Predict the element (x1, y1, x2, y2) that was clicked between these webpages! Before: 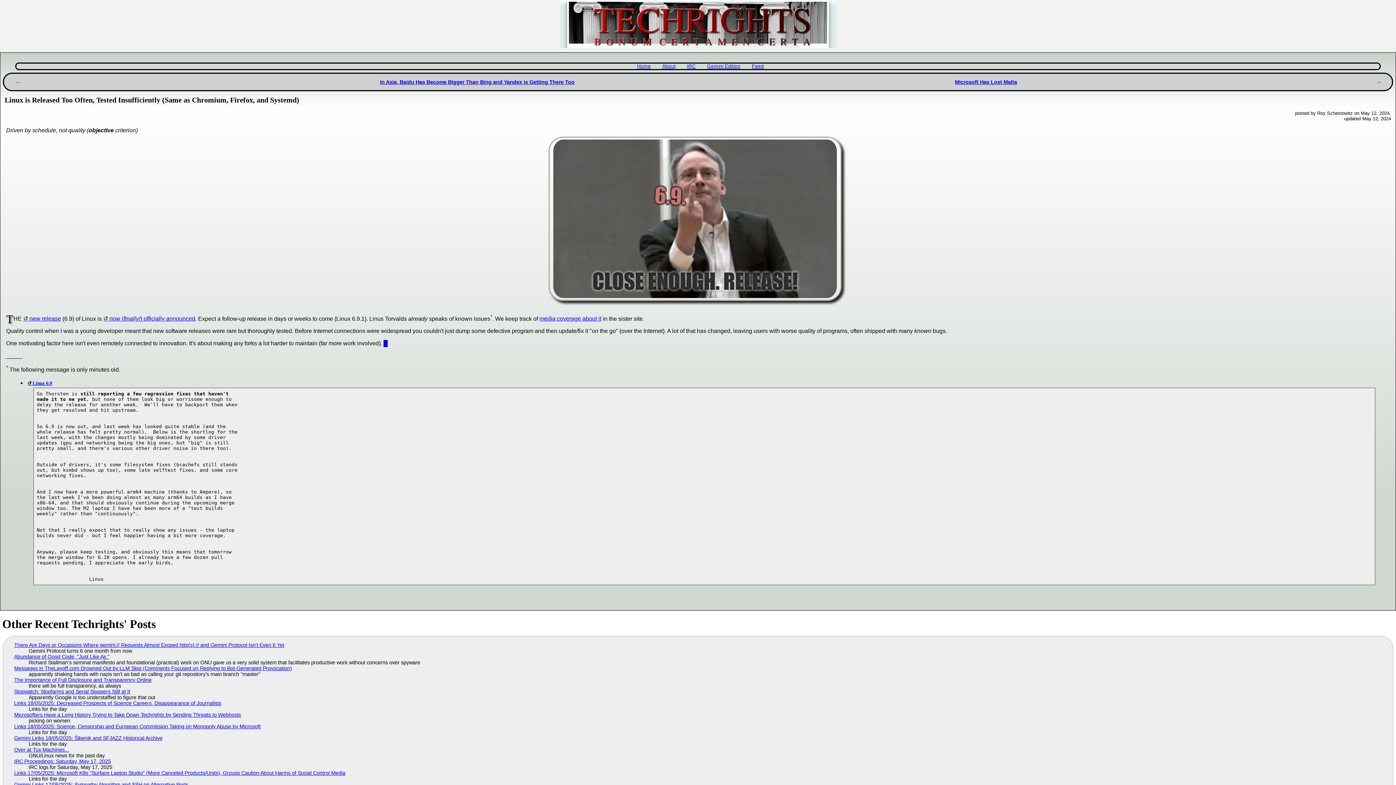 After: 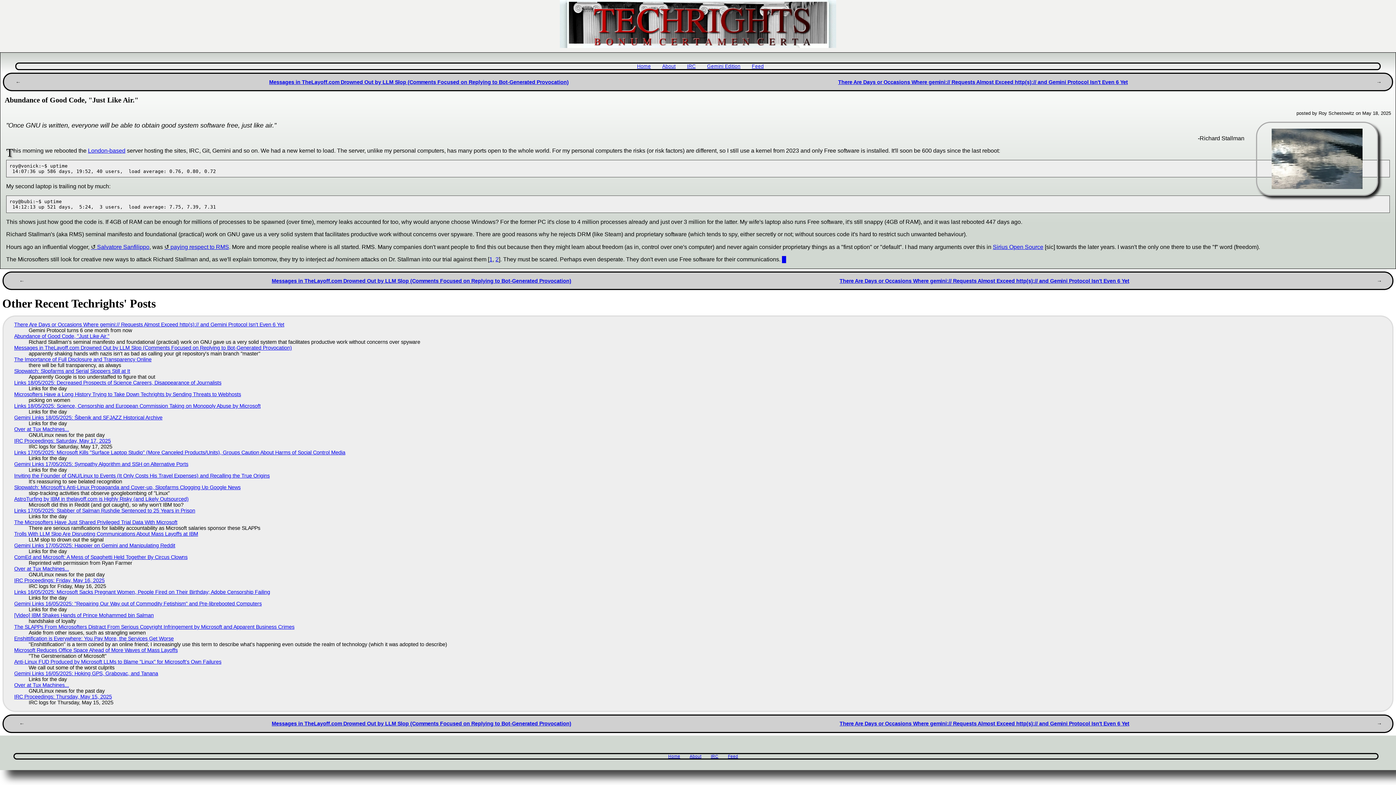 Action: label: Abundance of Good Code, "Just Like Air." bbox: (14, 654, 109, 659)